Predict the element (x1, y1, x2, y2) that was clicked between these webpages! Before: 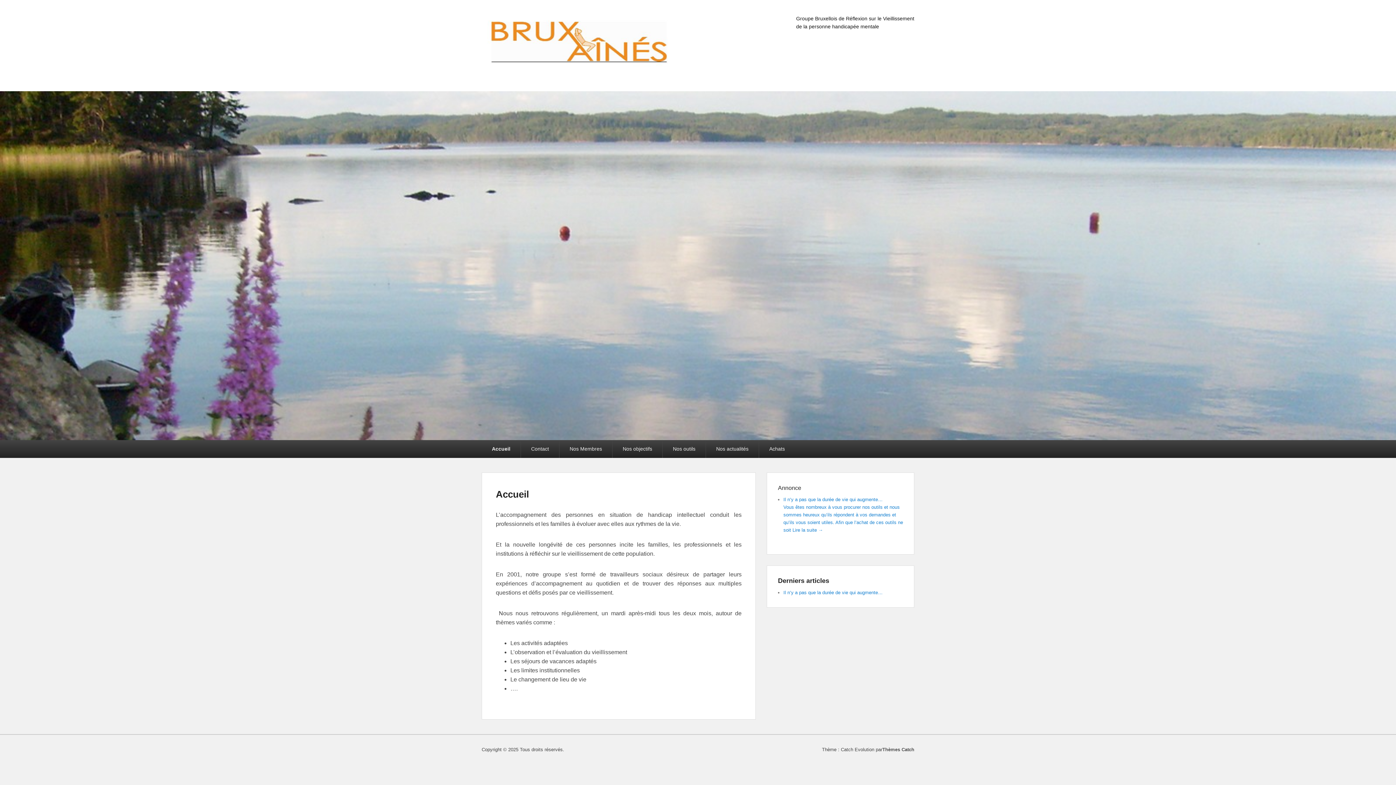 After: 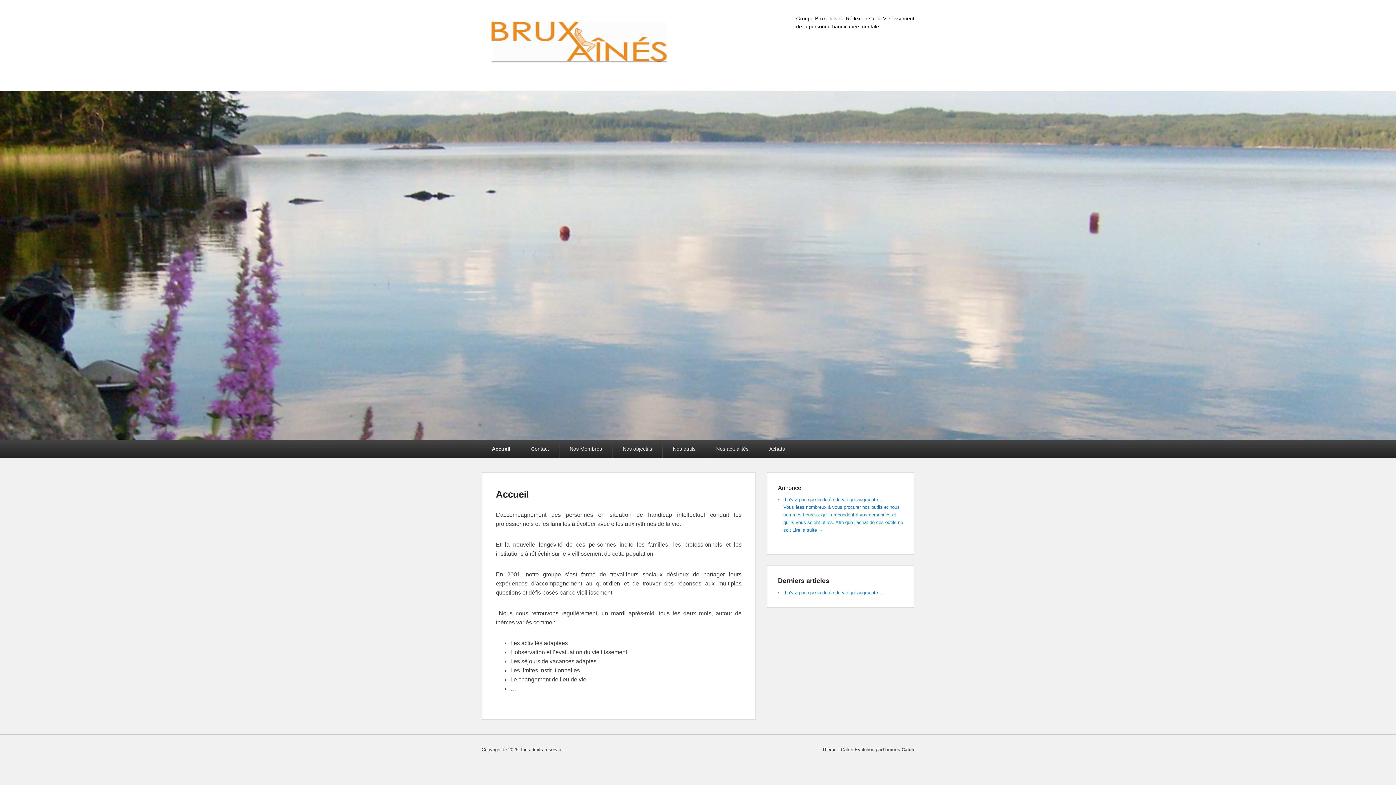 Action: label: Annonce bbox: (778, 485, 801, 491)